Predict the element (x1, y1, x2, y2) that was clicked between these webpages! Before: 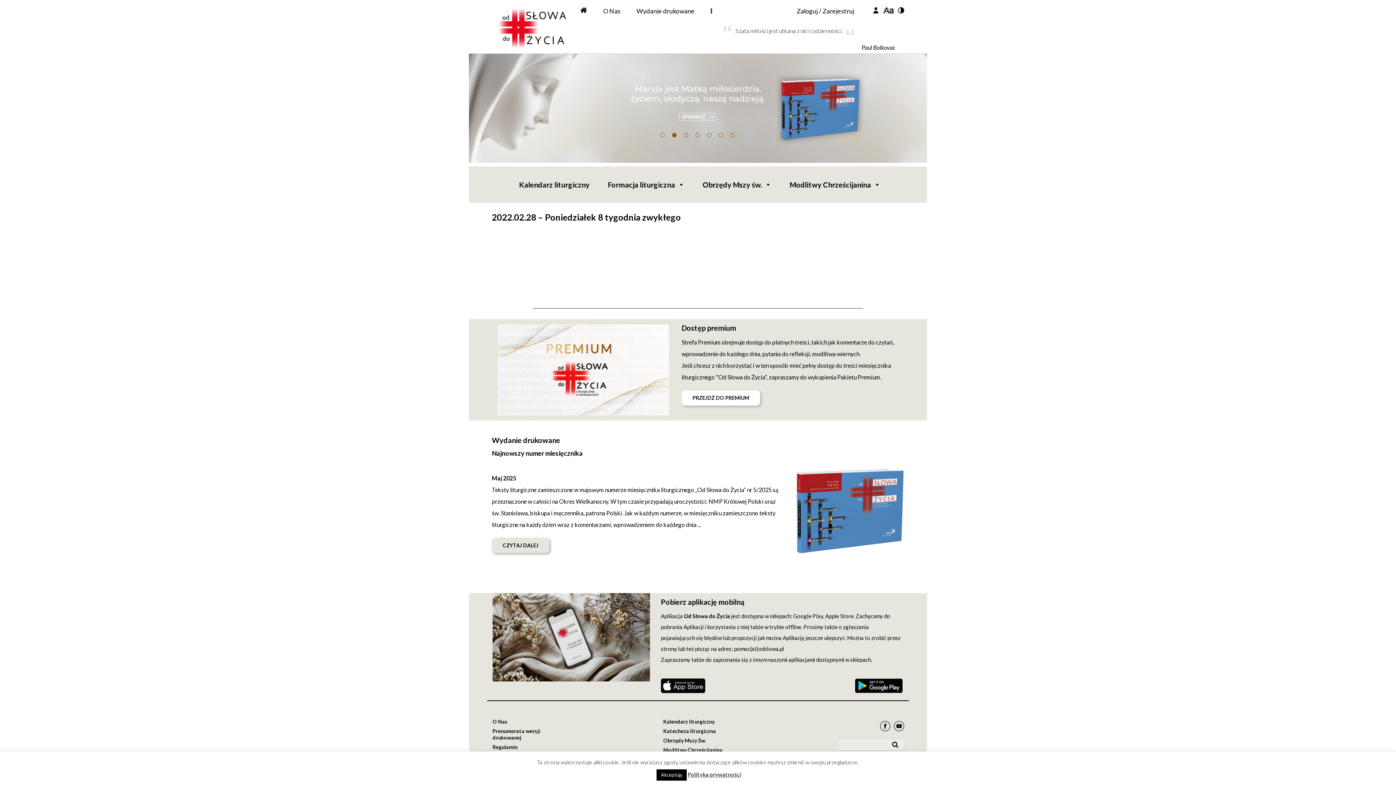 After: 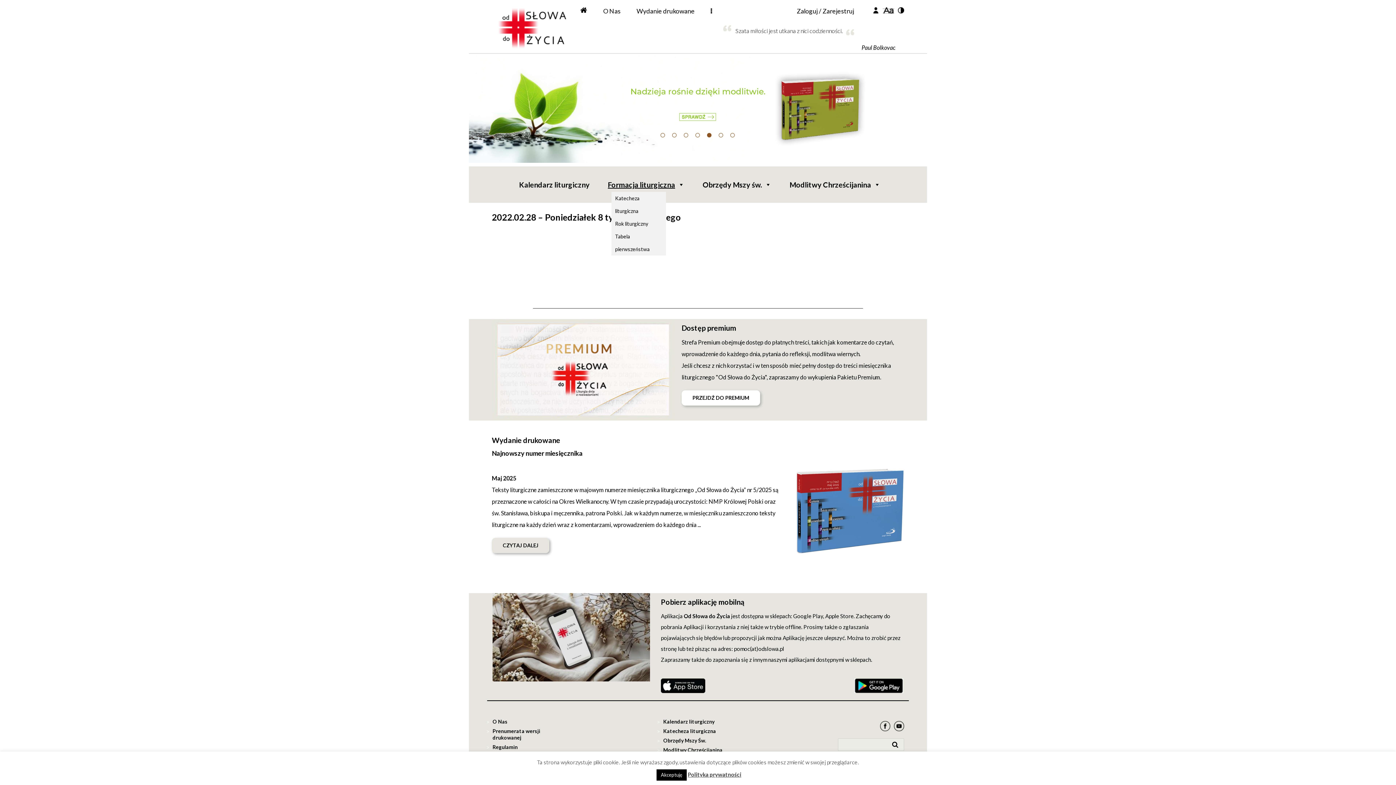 Action: label: Formacja liturgiczna bbox: (597, 177, 692, 192)